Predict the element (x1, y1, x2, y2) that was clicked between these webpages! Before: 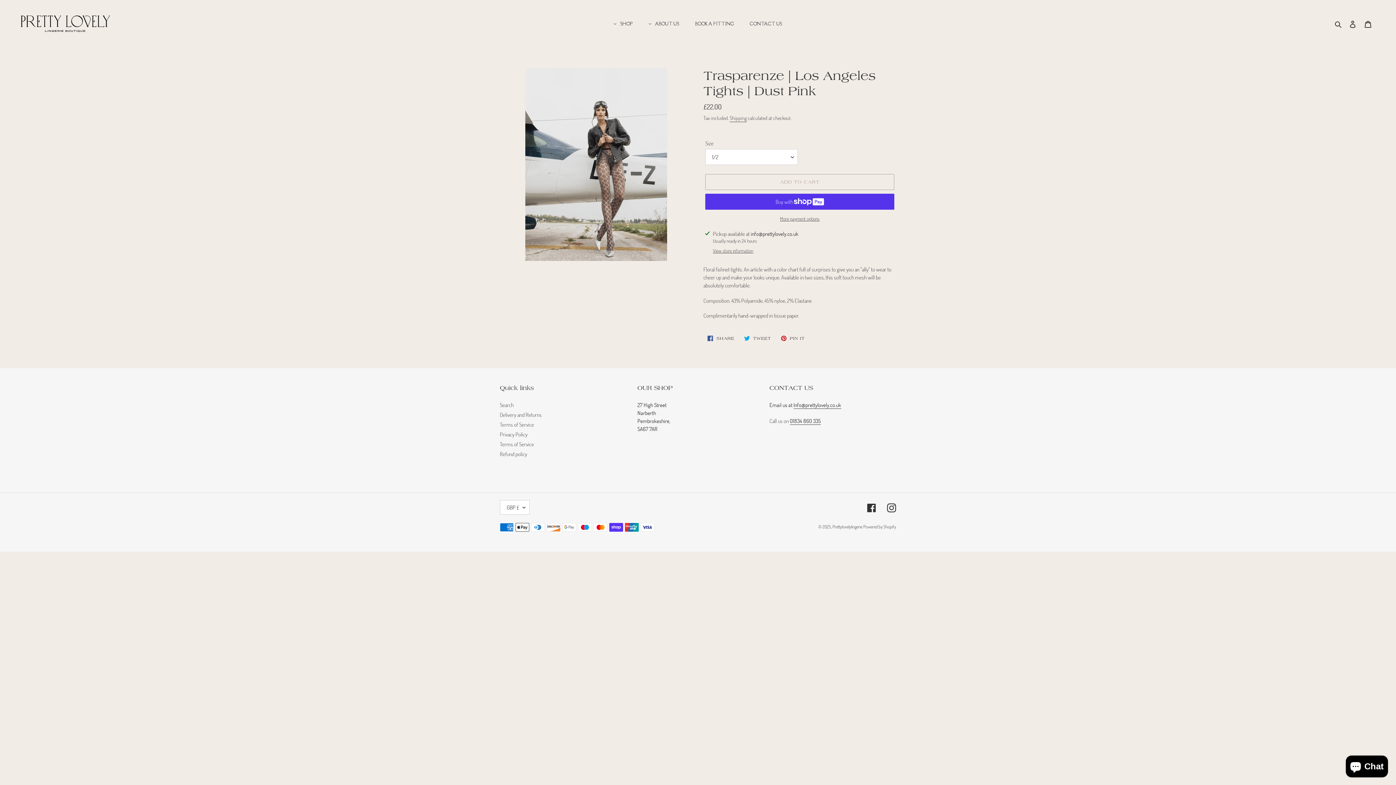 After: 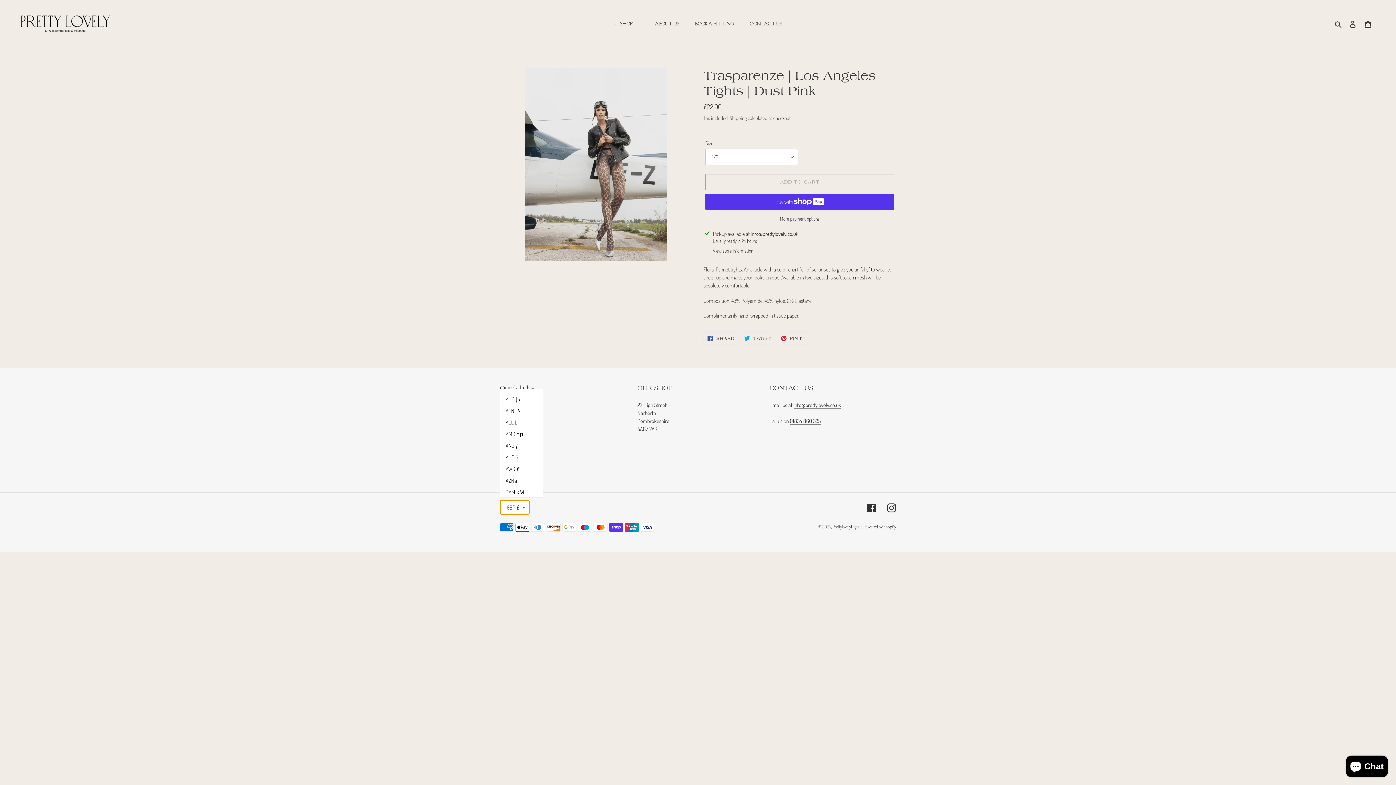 Action: label: GBP £ bbox: (500, 500, 529, 515)